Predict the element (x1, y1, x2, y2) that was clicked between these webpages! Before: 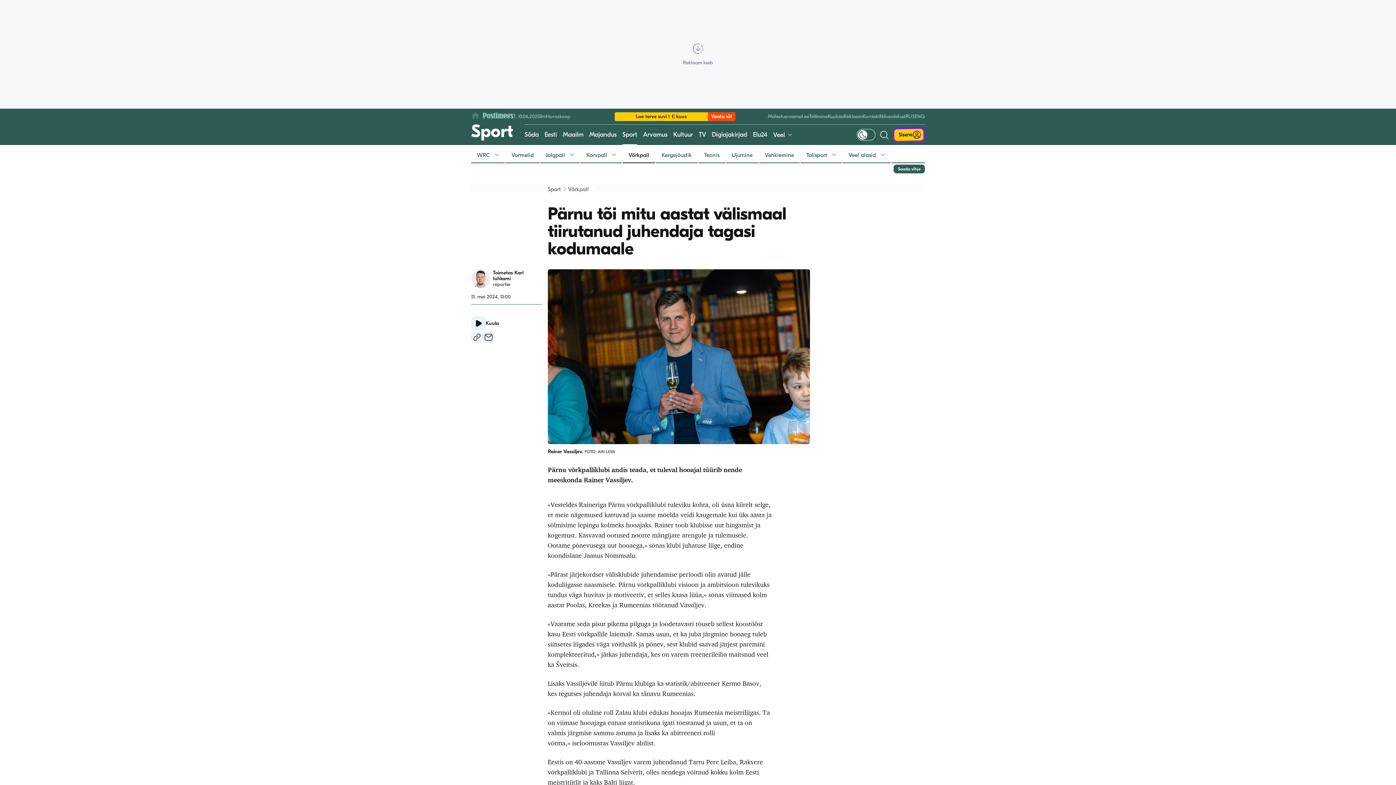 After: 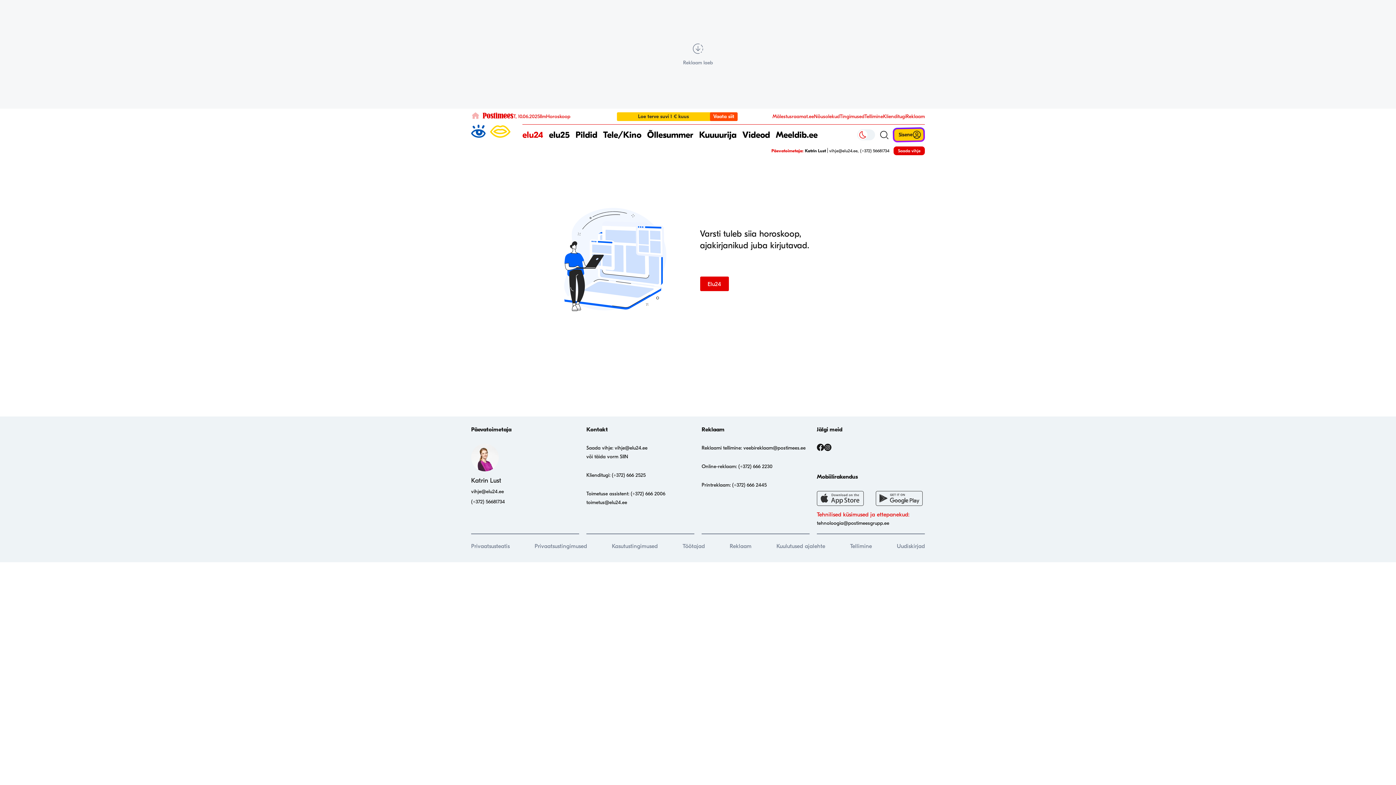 Action: label: Horoskoop bbox: (546, 113, 570, 119)